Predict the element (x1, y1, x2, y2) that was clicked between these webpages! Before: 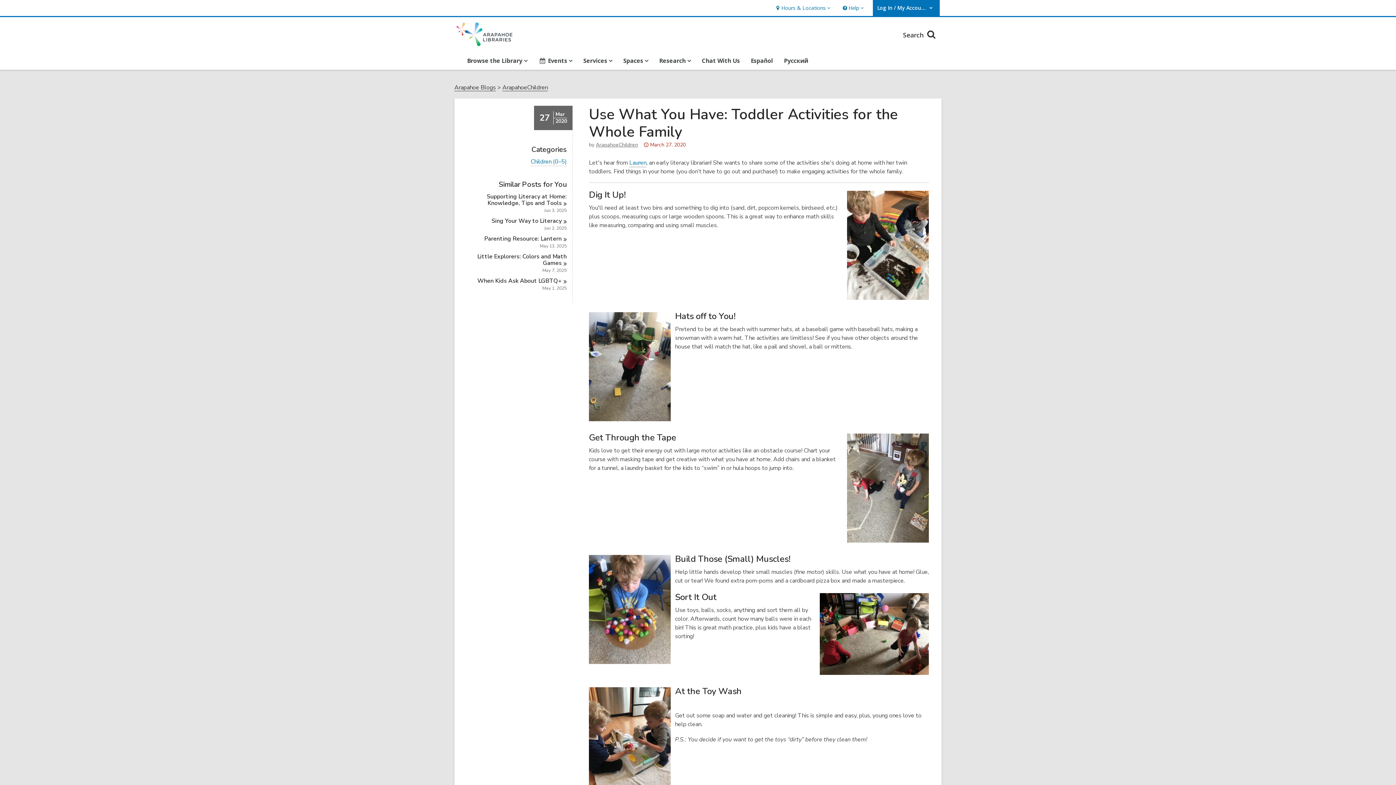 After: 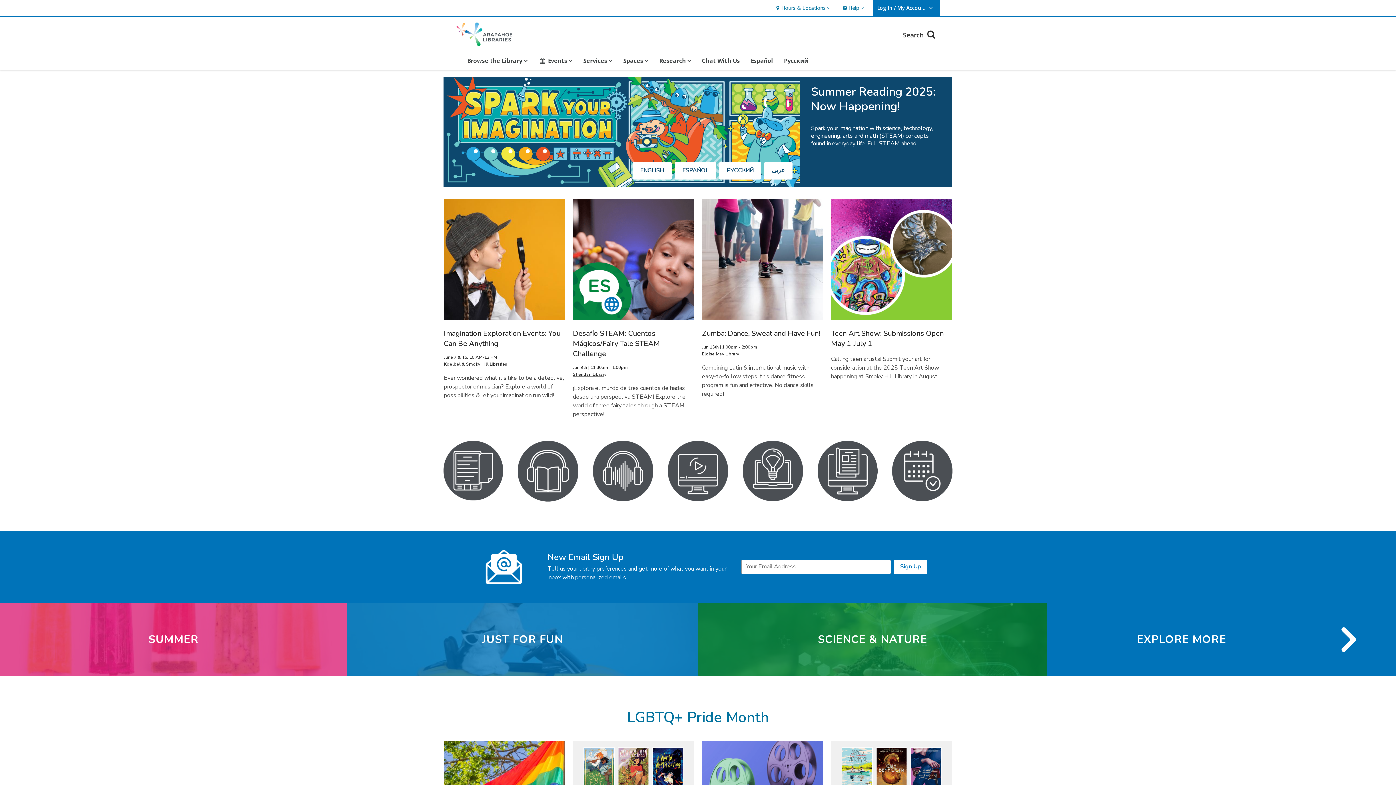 Action: bbox: (456, 30, 554, 37)